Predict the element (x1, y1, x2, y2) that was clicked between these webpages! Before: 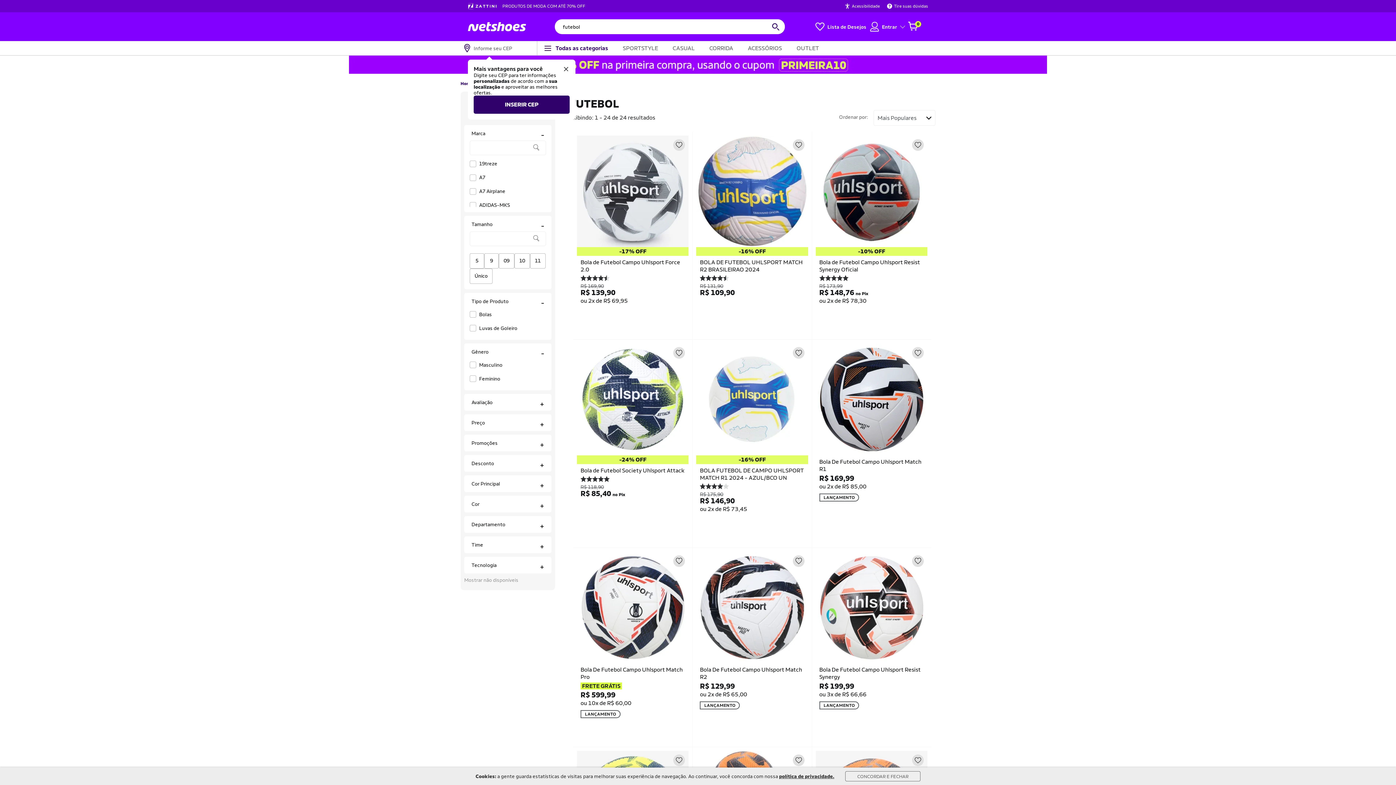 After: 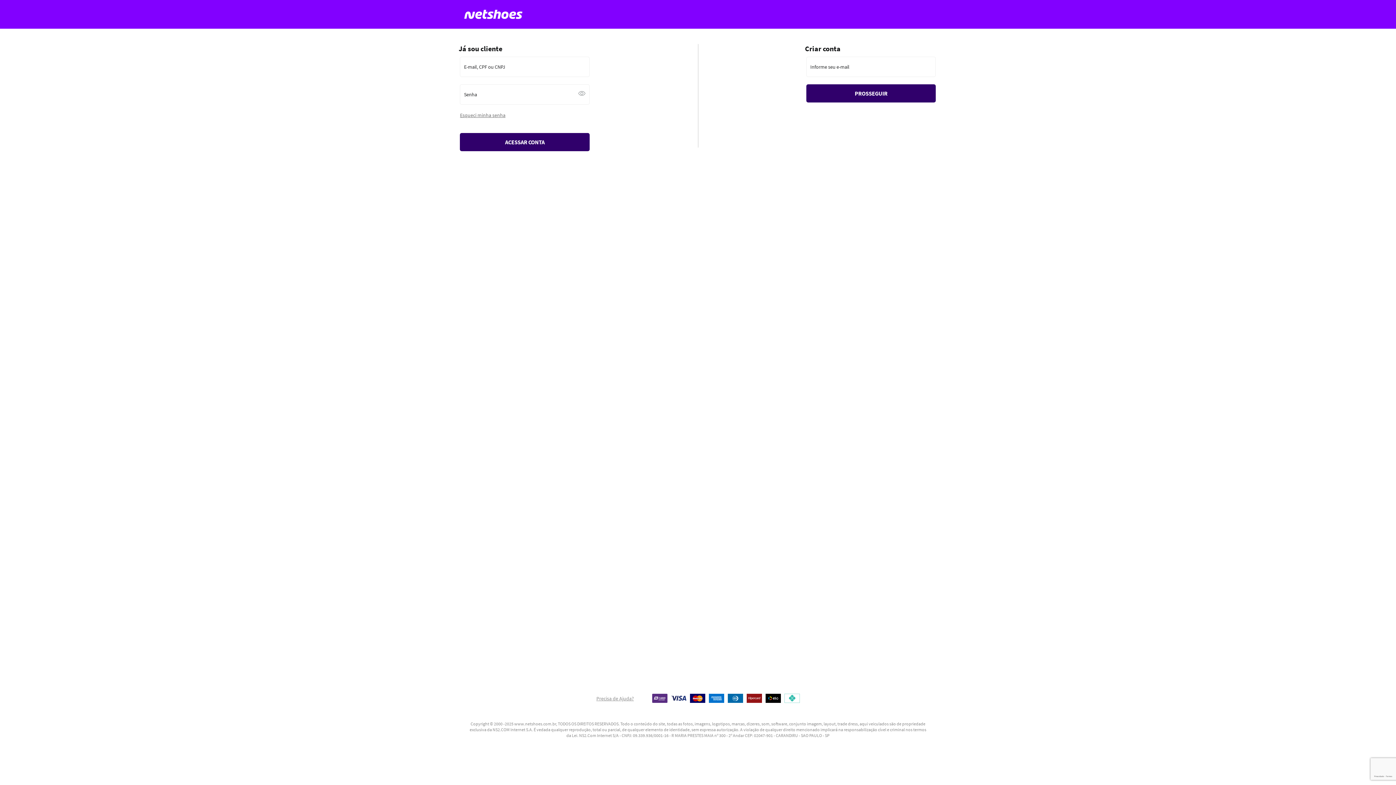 Action: label: Adicionar à lista de desejos bbox: (792, 754, 804, 766)